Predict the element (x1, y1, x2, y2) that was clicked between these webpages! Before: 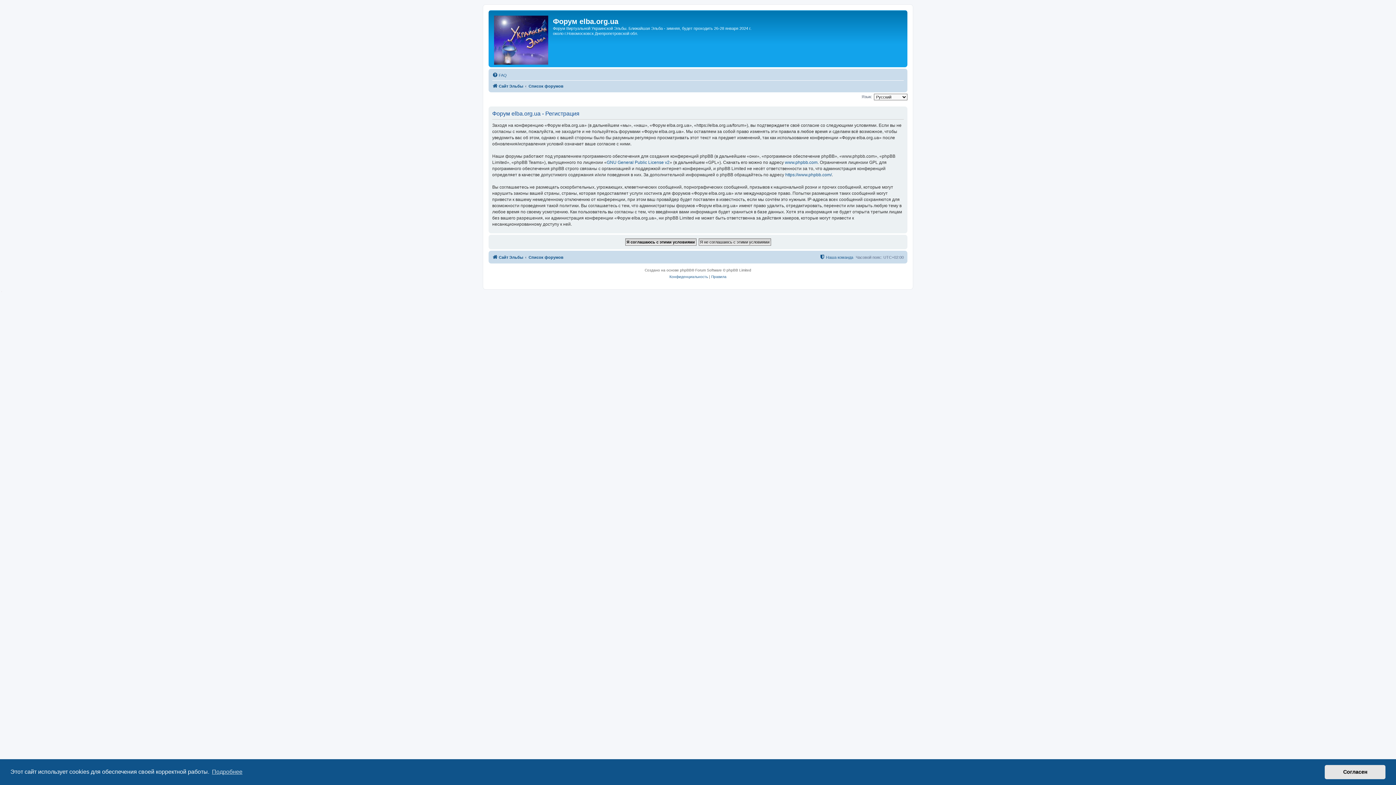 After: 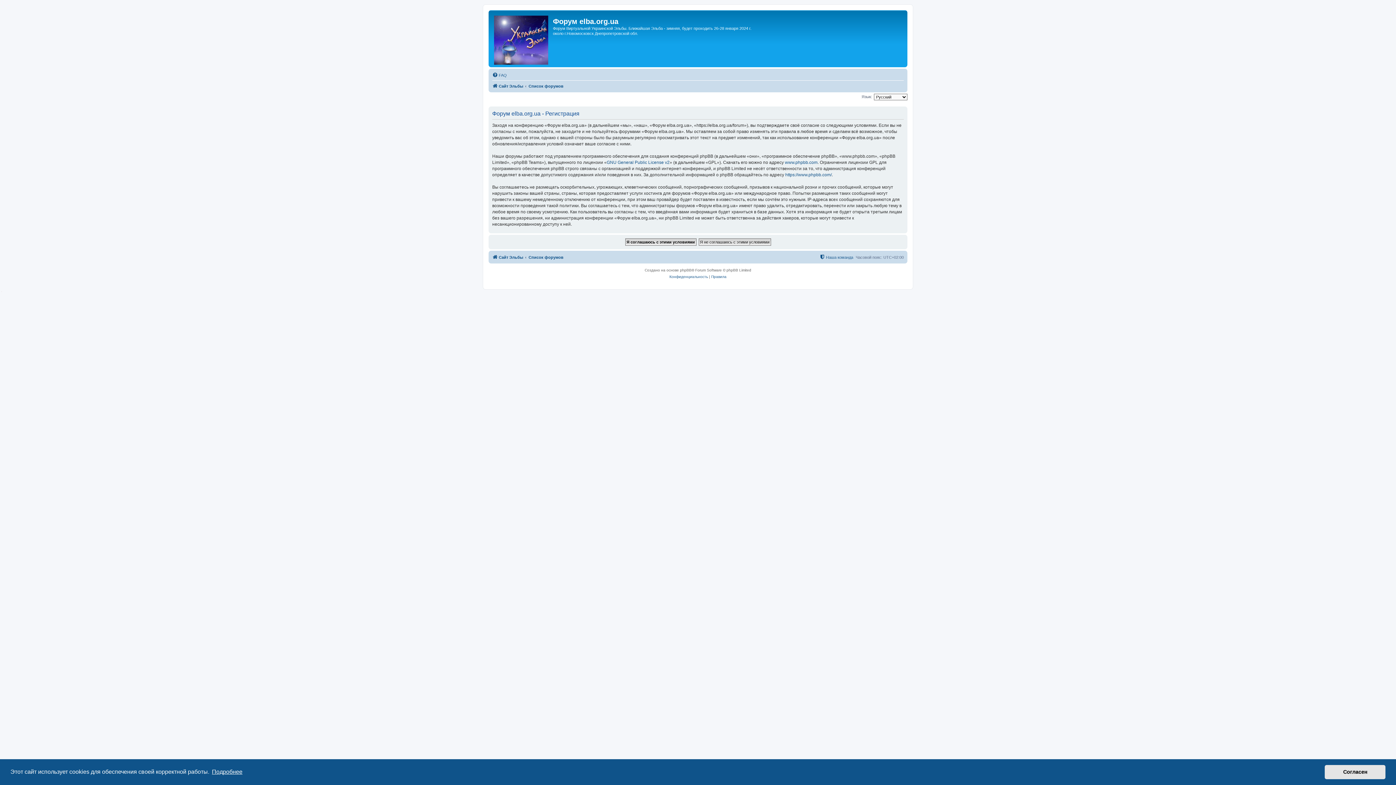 Action: bbox: (210, 766, 243, 777) label: learn more about cookies